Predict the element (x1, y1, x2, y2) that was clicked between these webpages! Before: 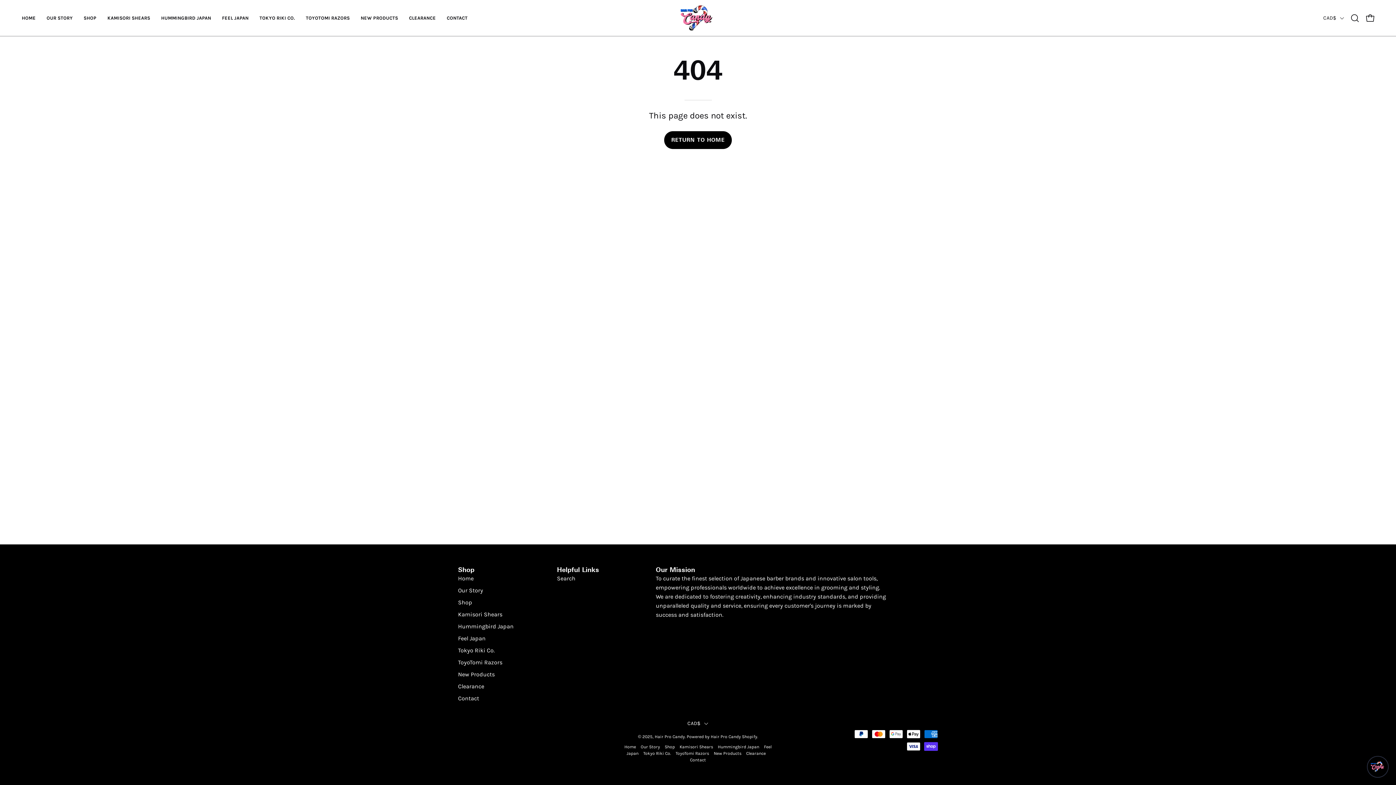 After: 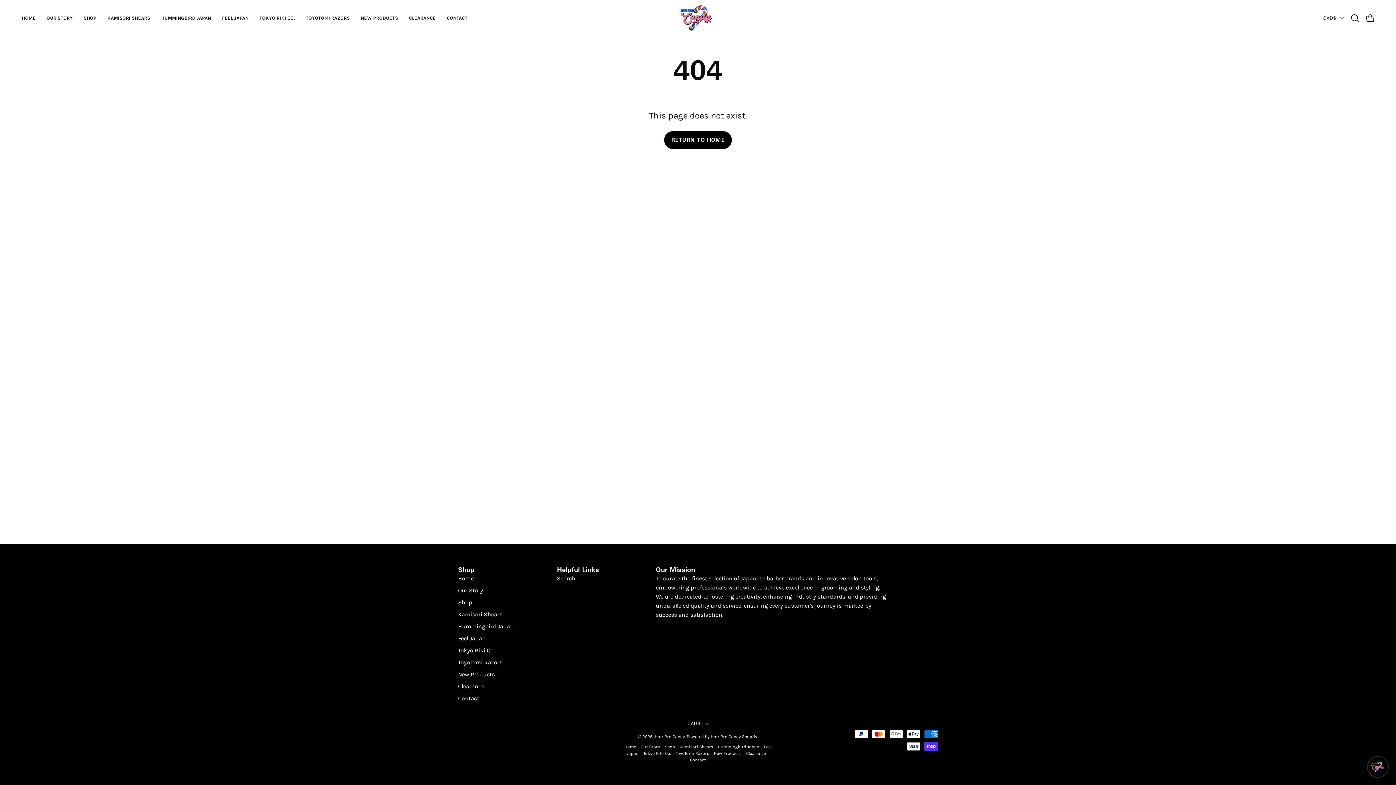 Action: bbox: (557, 566, 599, 574) label: Helpful Links